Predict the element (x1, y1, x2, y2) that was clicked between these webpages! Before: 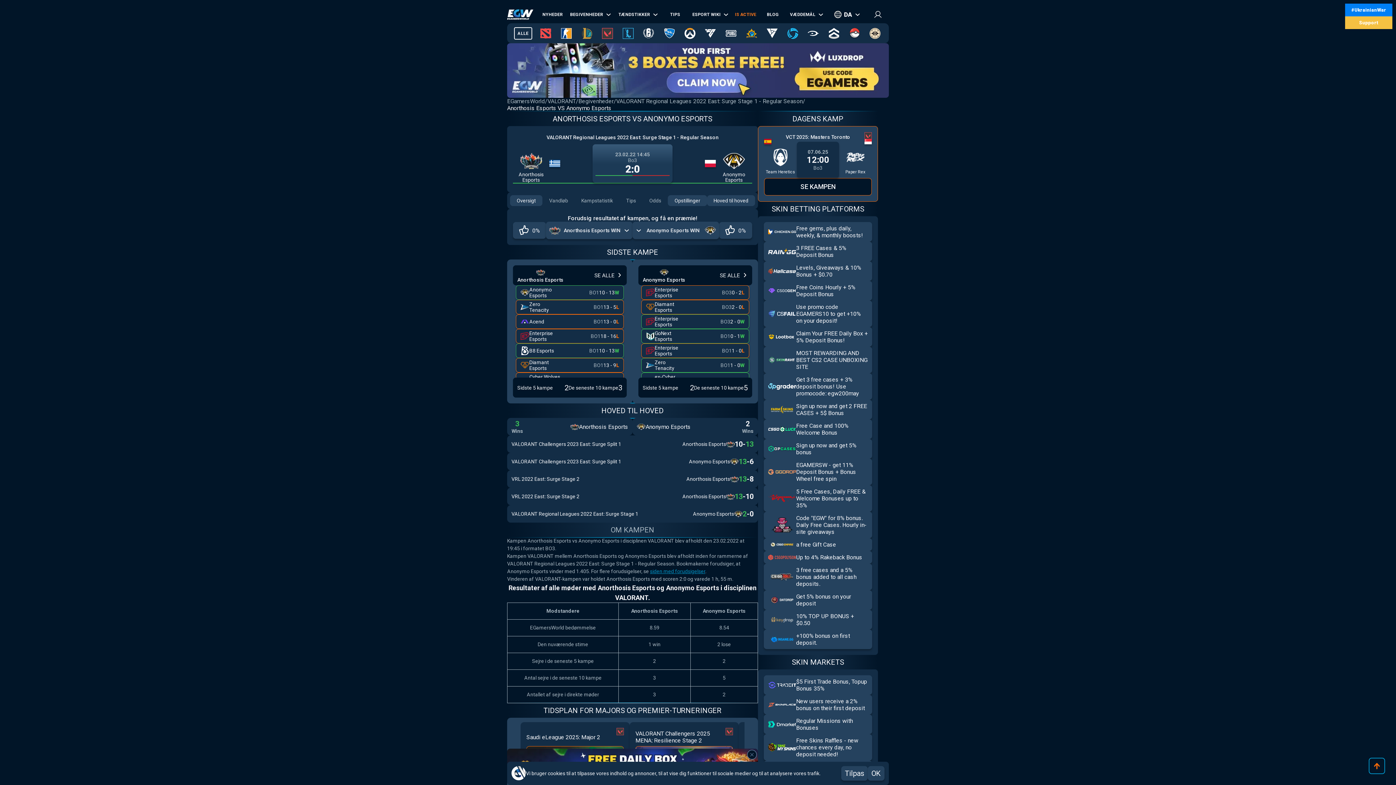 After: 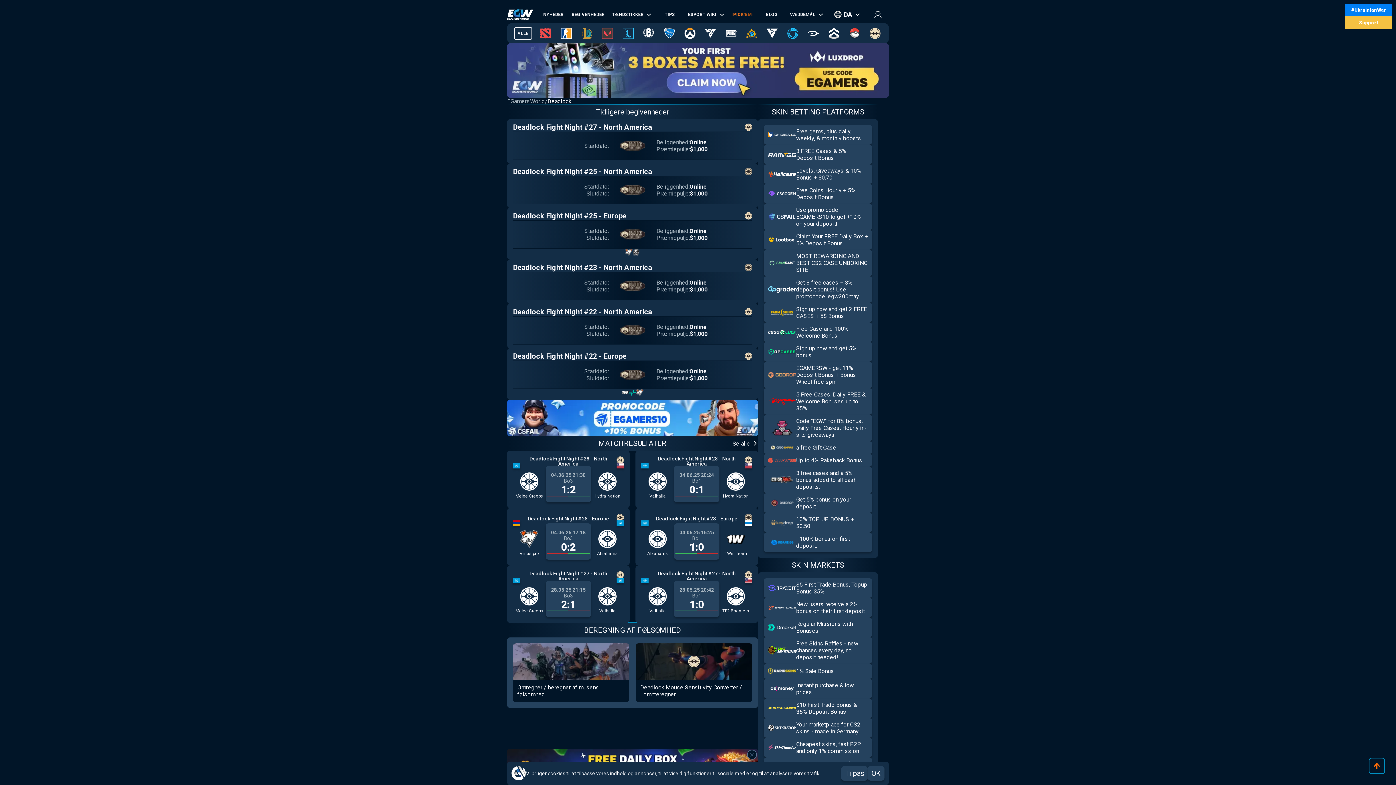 Action: bbox: (868, 26, 882, 40)